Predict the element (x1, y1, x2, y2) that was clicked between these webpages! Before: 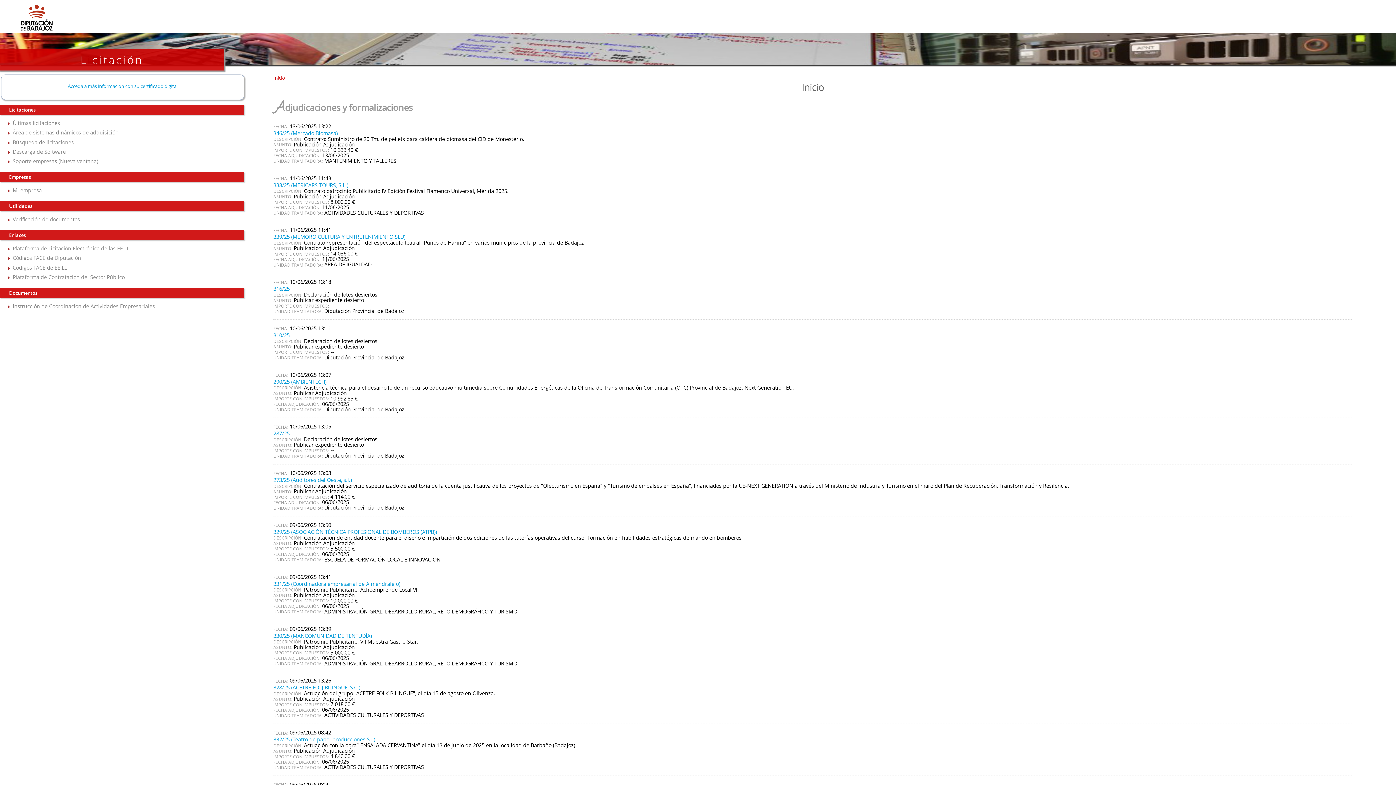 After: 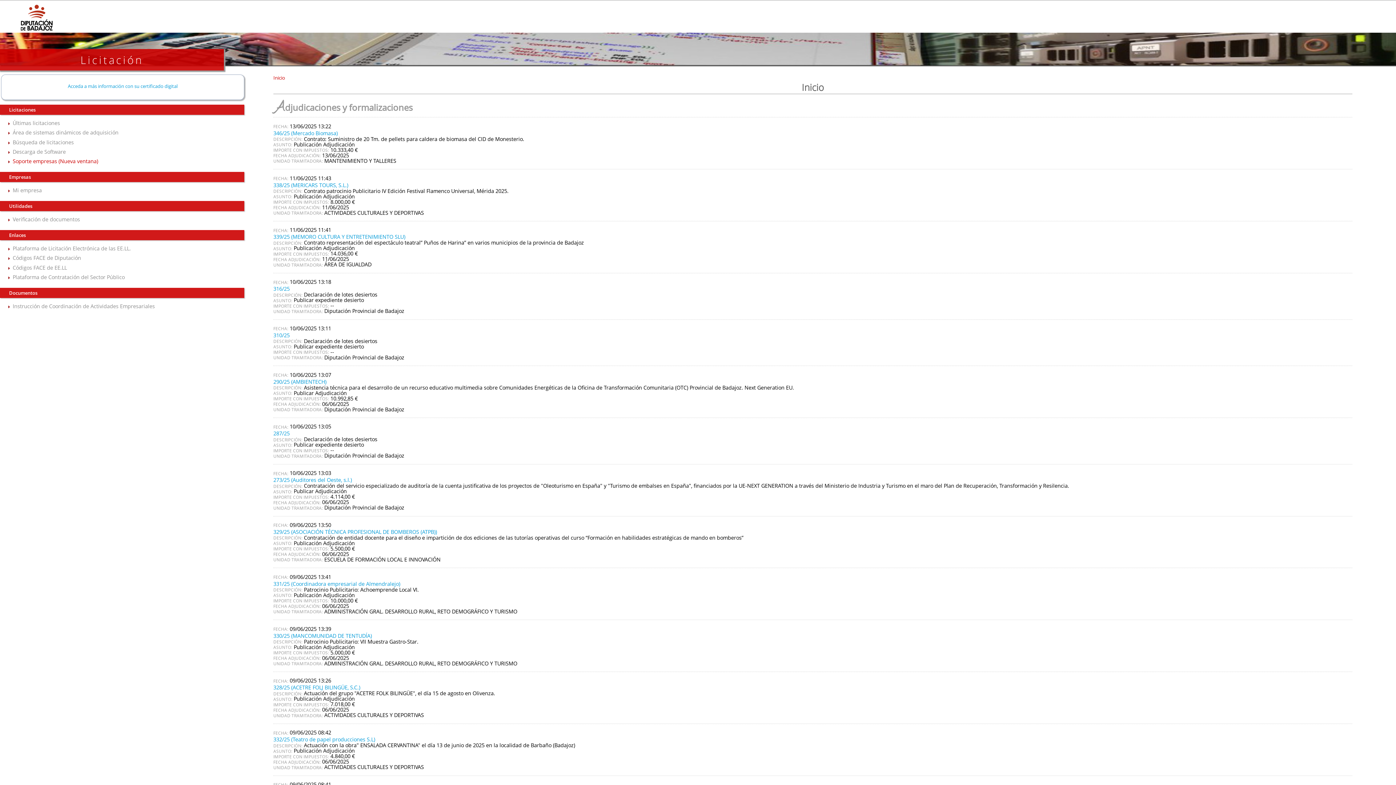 Action: bbox: (12, 157, 98, 164) label: Soporte empresas (Nueva ventana)